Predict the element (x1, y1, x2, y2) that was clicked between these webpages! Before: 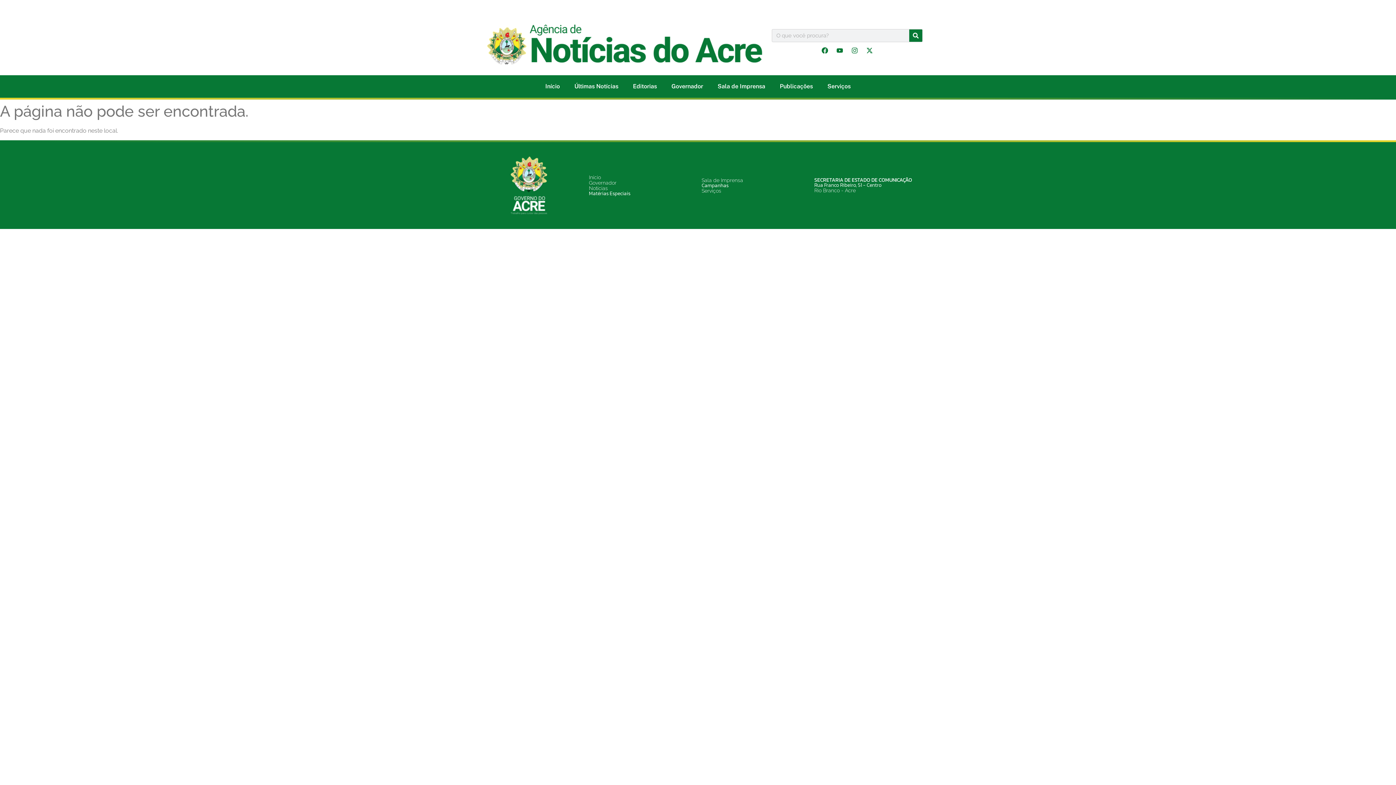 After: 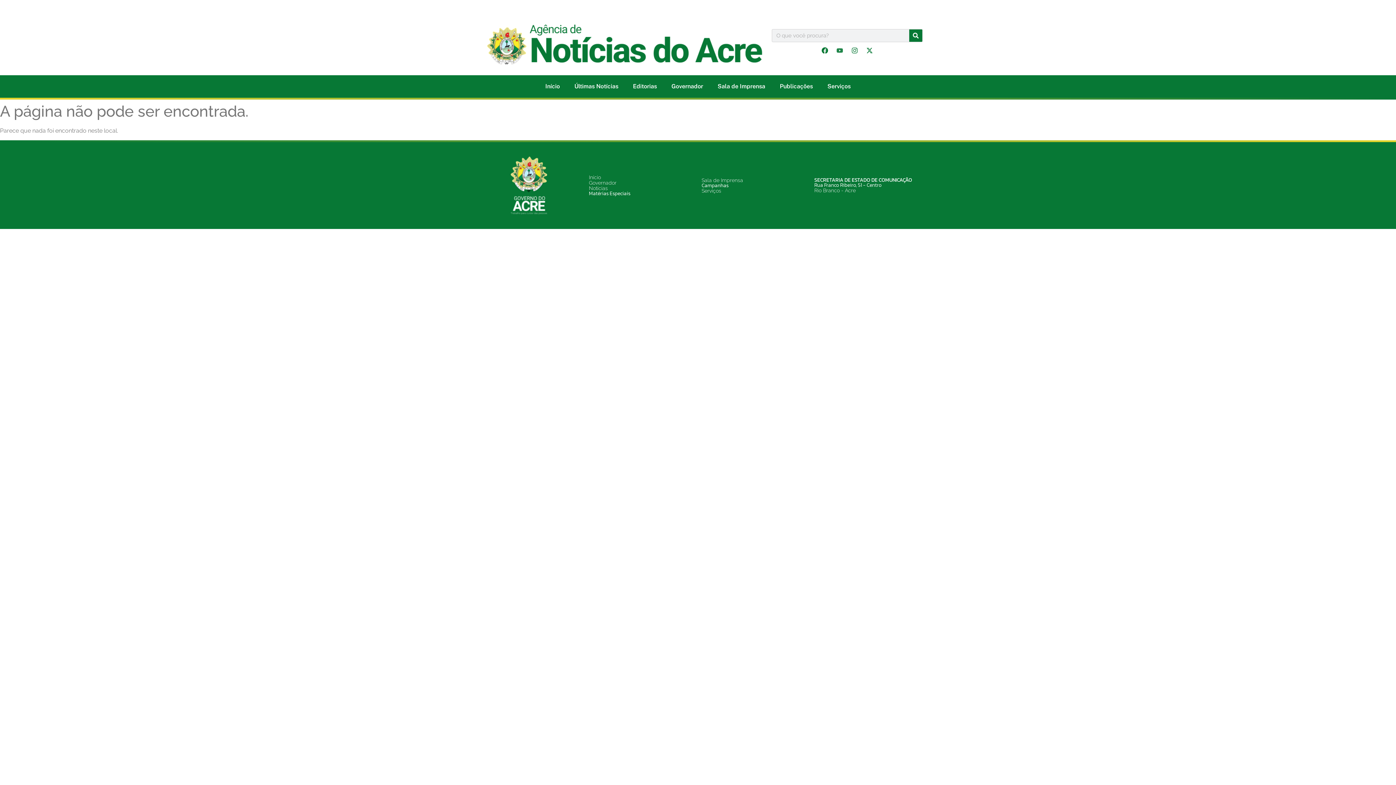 Action: label: Youtube bbox: (833, 44, 846, 57)